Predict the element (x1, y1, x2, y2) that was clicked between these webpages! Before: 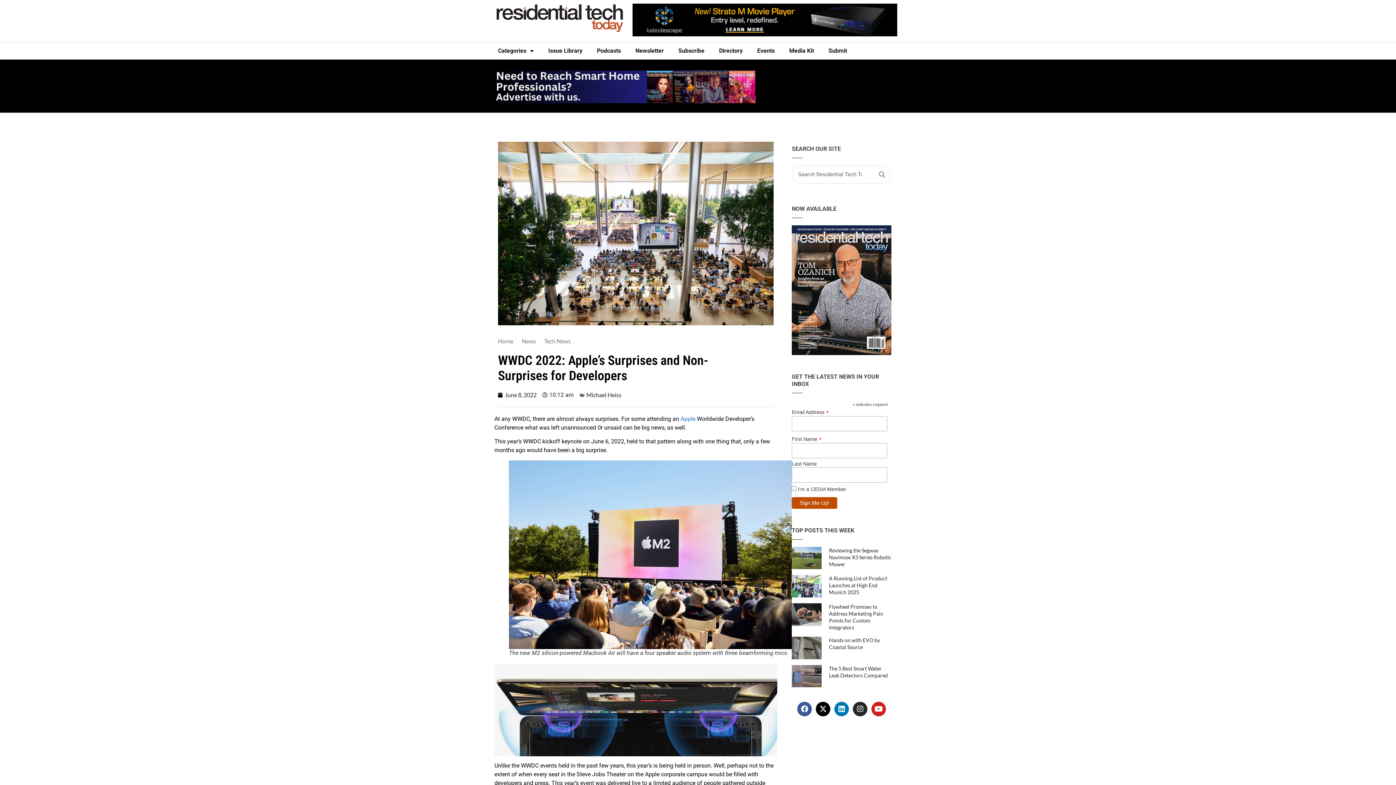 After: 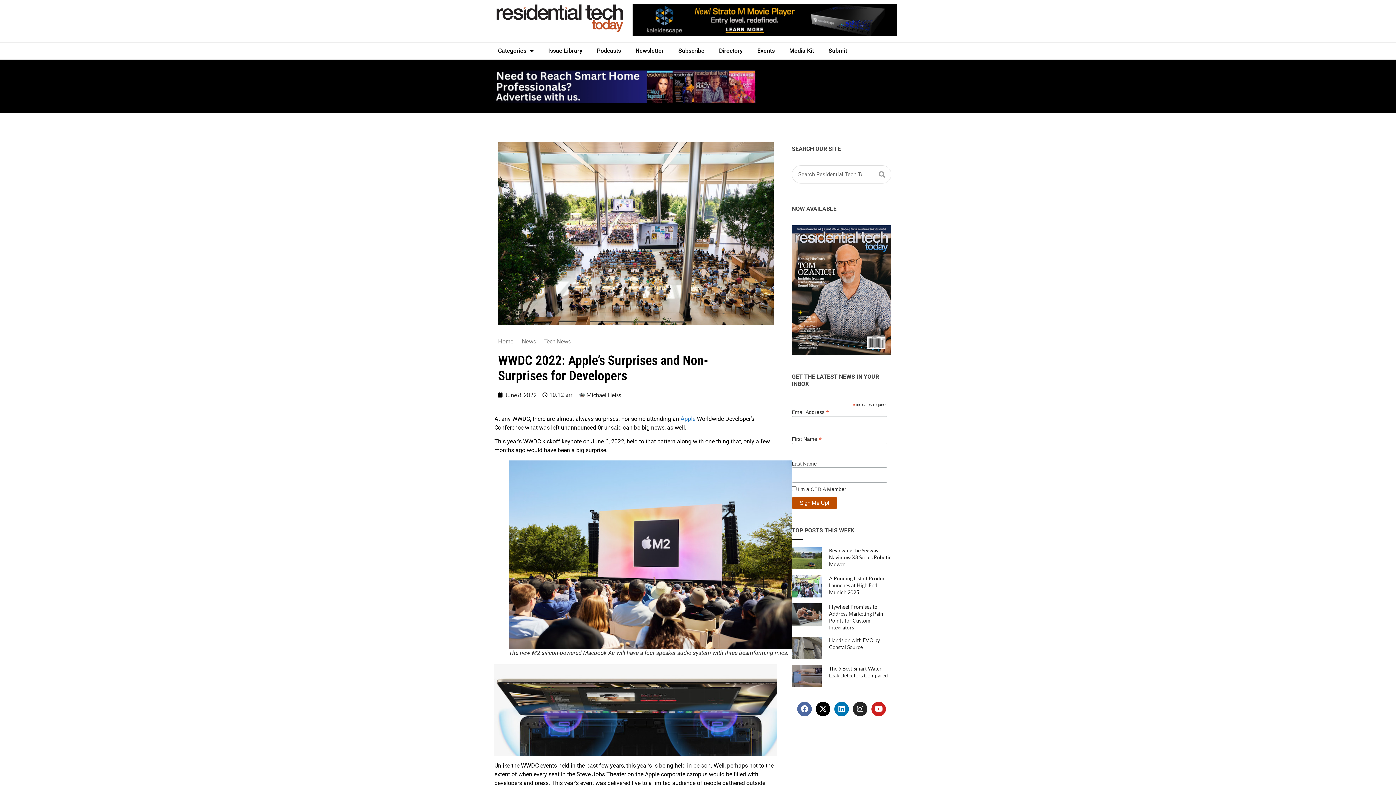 Action: bbox: (797, 702, 812, 716) label: Facebook